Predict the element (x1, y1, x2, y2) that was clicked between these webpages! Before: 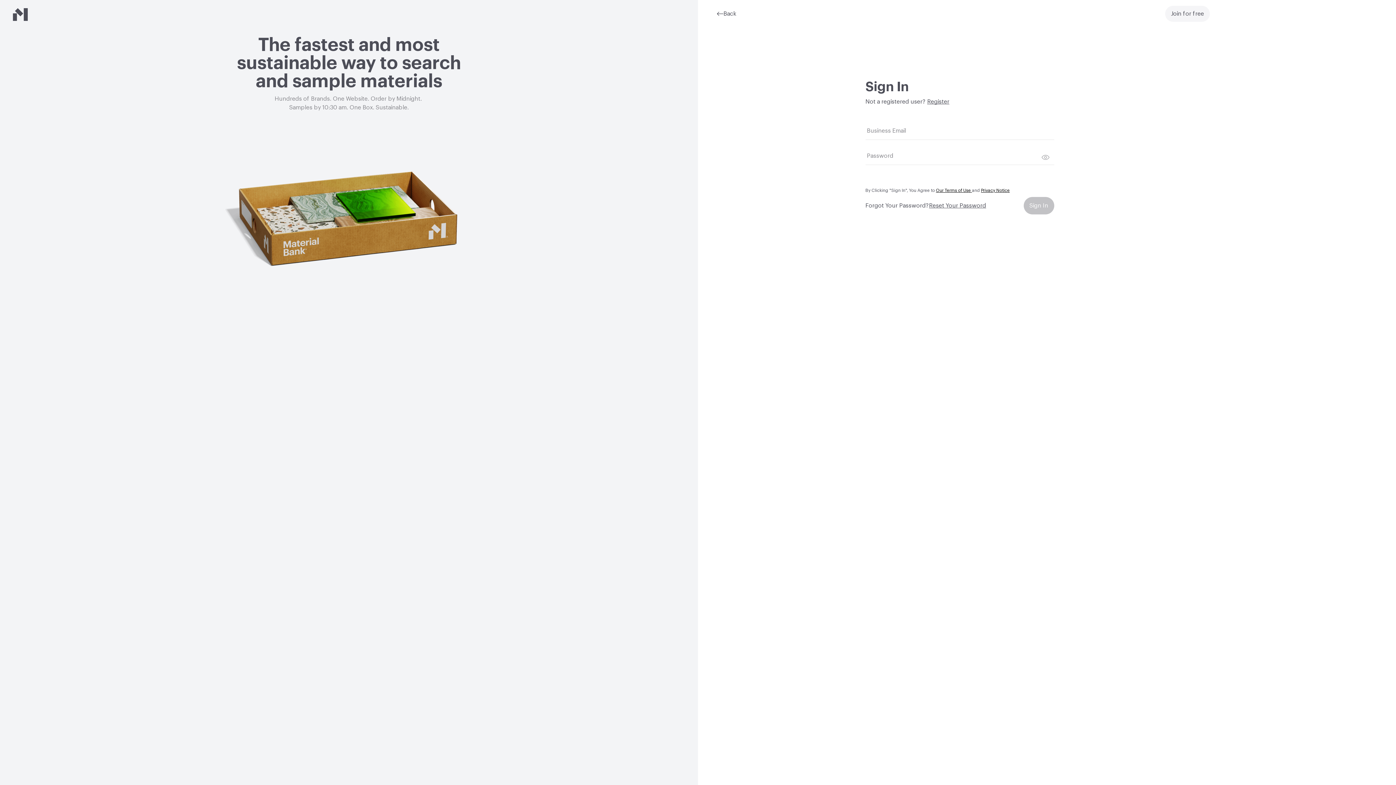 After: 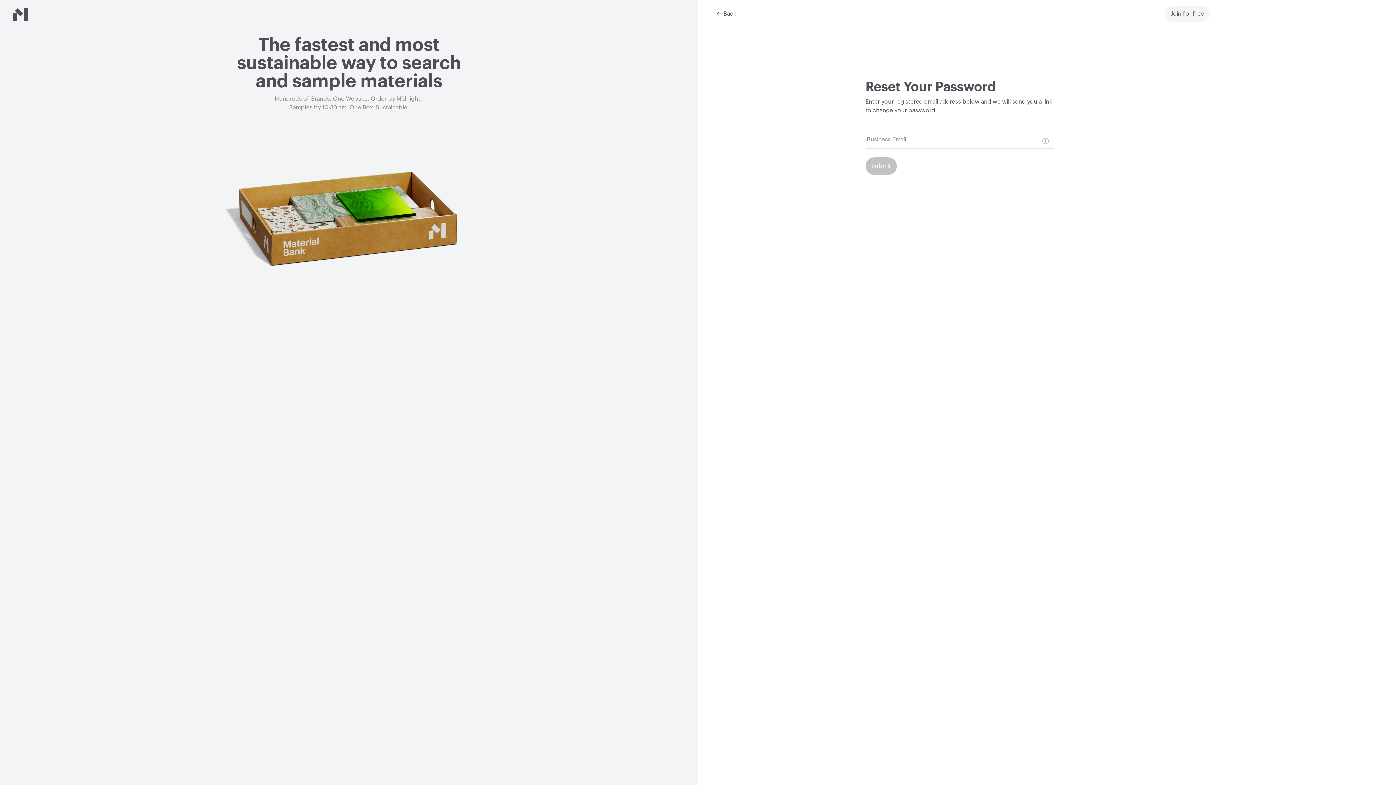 Action: label: Reset Your Password bbox: (929, 201, 986, 210)